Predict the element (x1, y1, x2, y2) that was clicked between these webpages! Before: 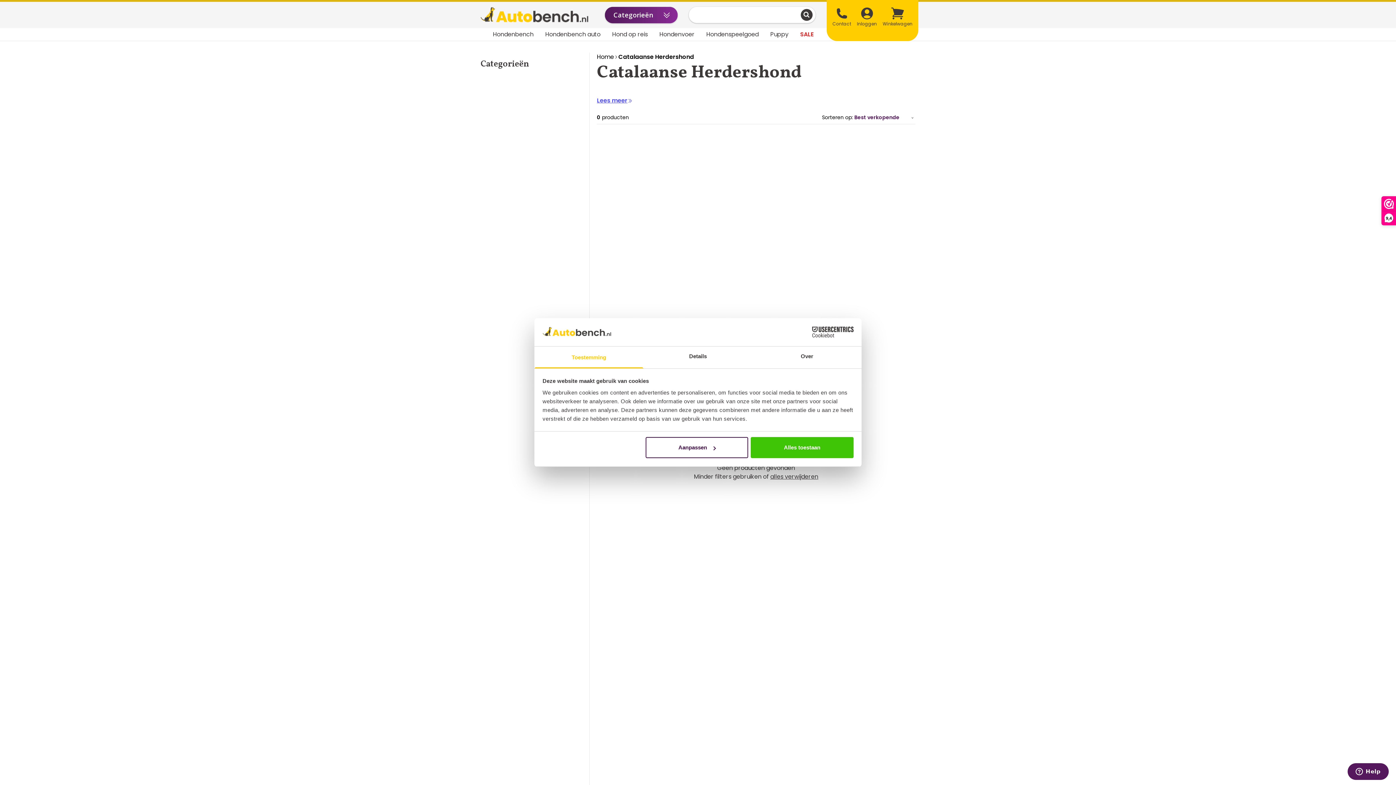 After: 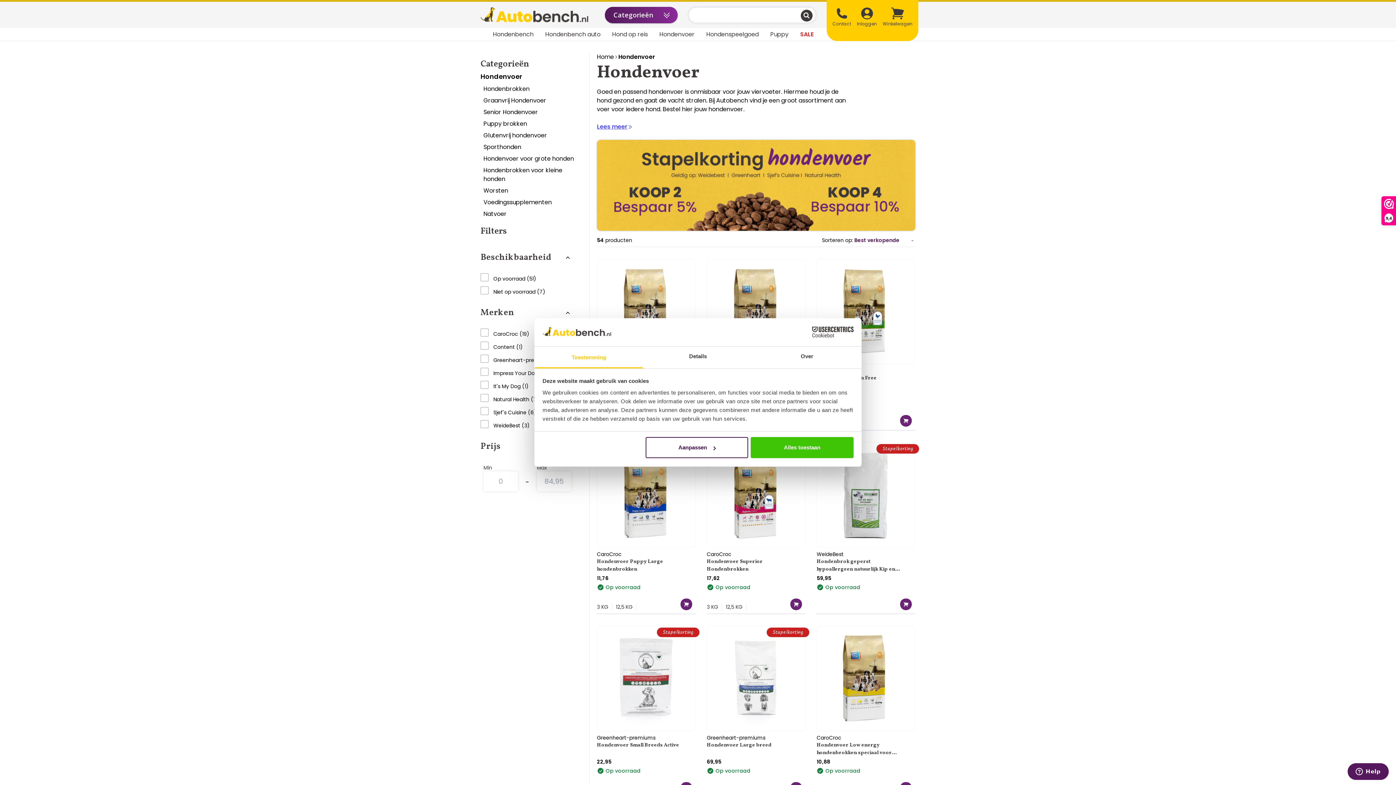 Action: bbox: (659, 30, 694, 38) label: Hondenvoer